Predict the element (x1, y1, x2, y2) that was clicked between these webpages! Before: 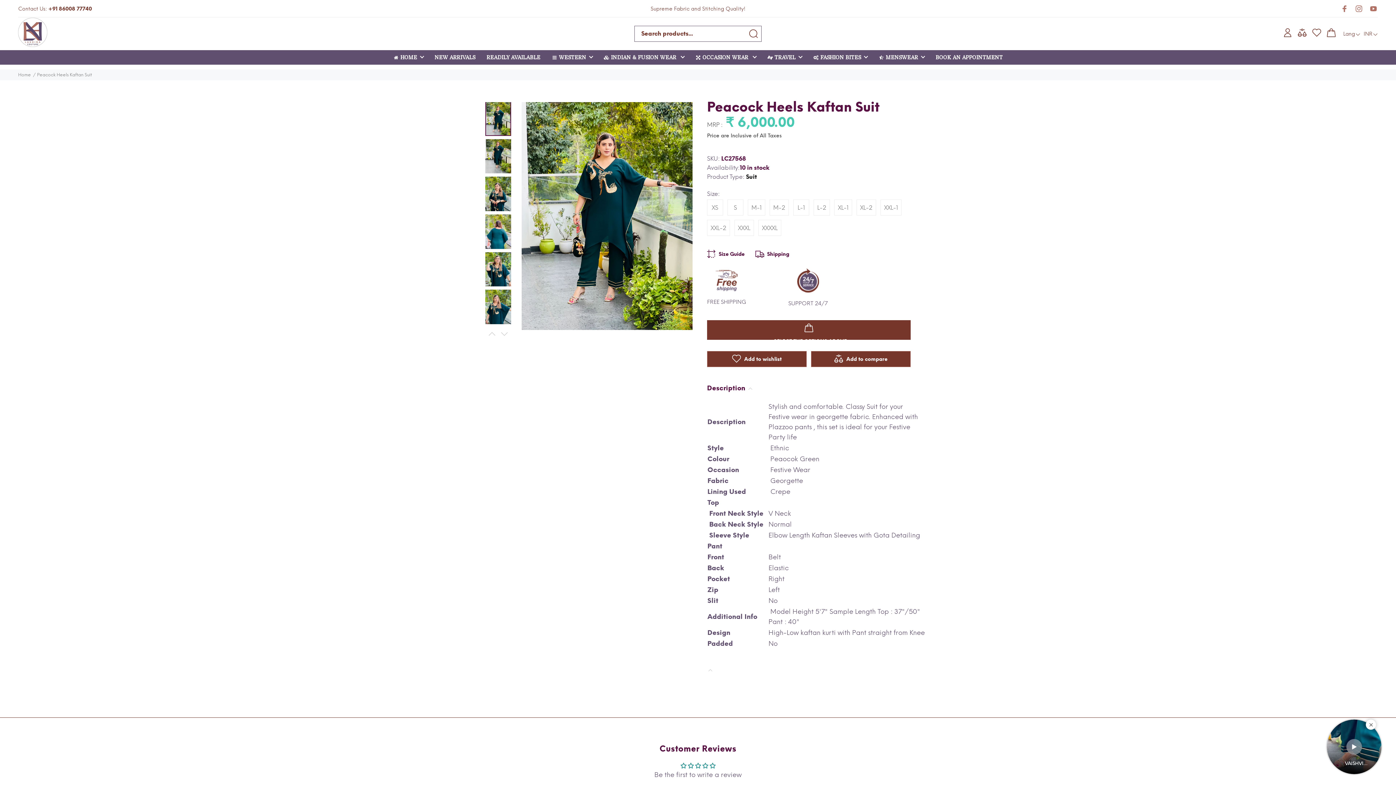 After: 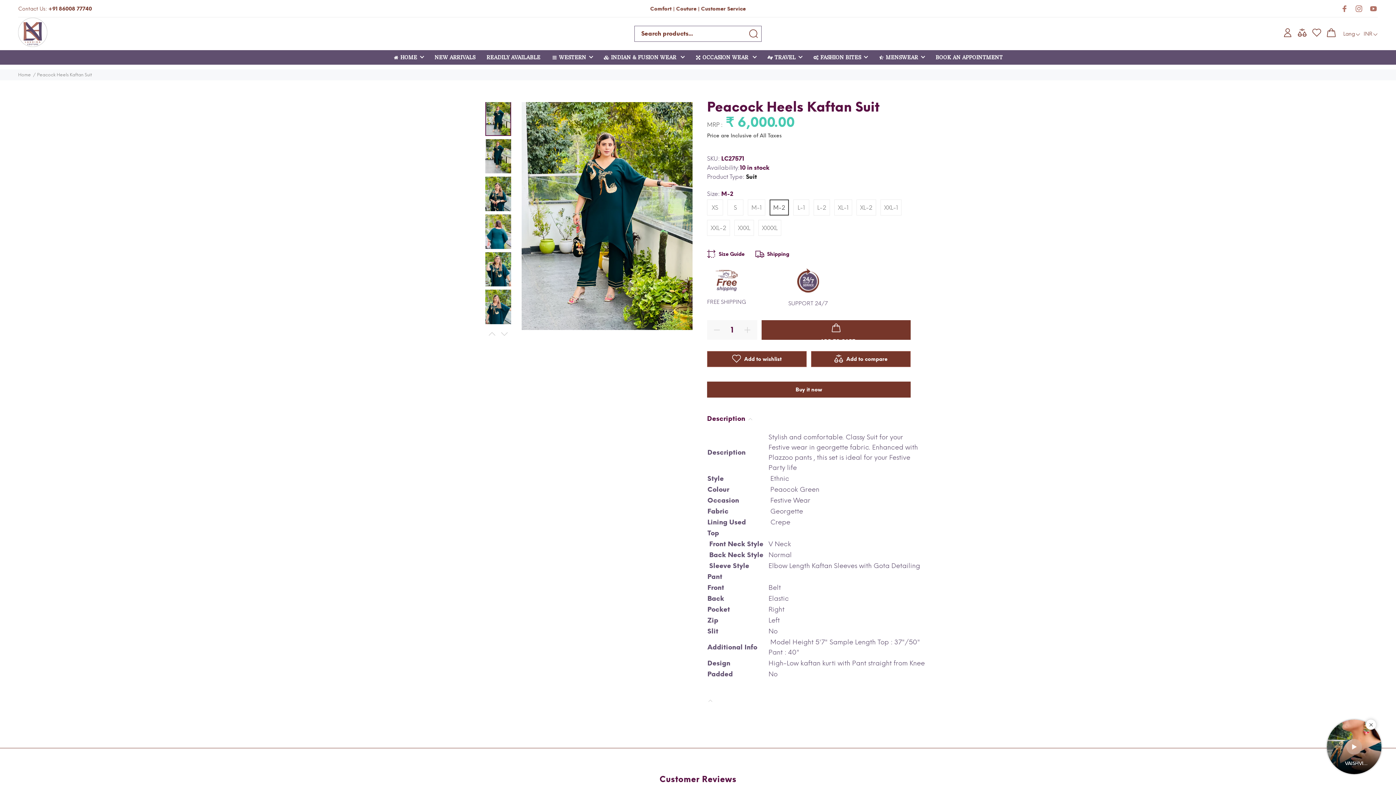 Action: bbox: (769, 199, 789, 215) label: M-2